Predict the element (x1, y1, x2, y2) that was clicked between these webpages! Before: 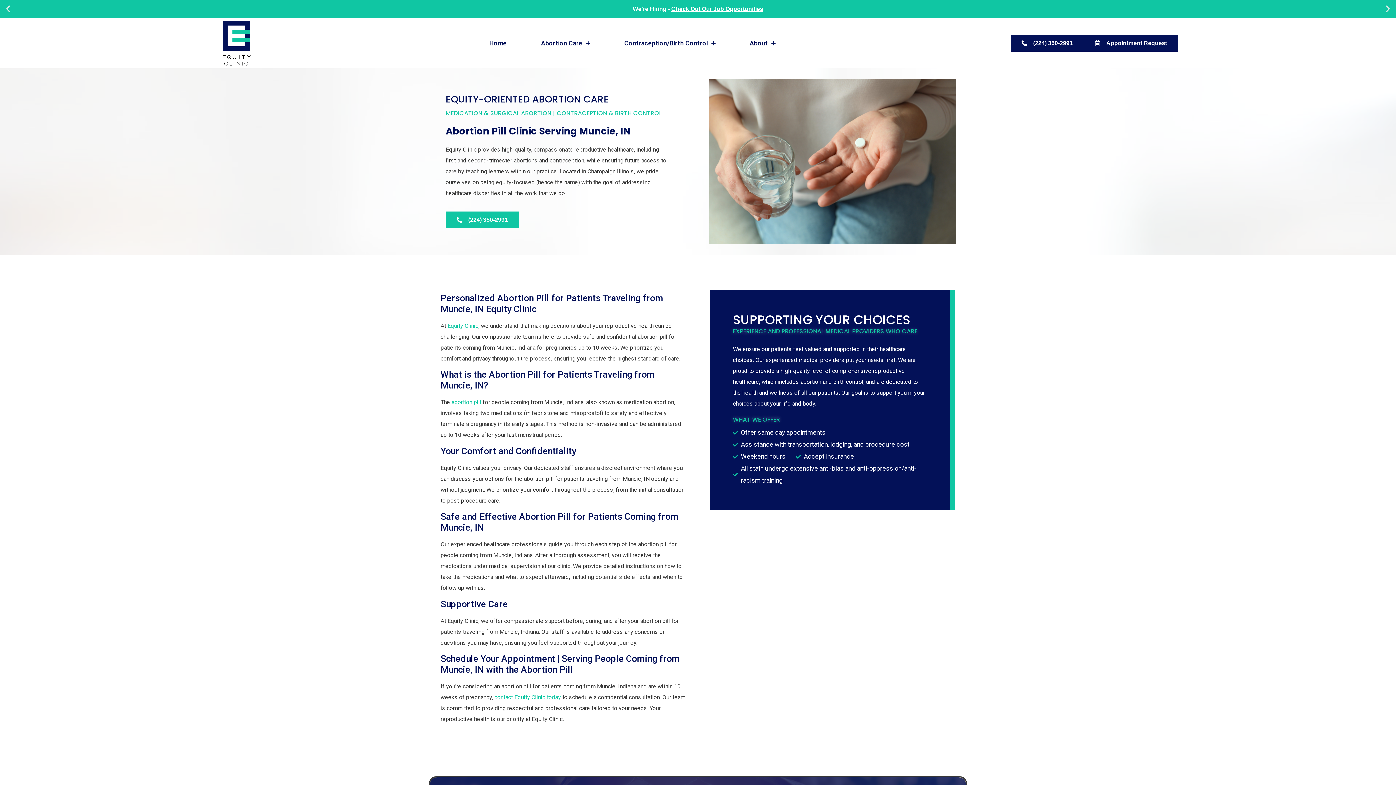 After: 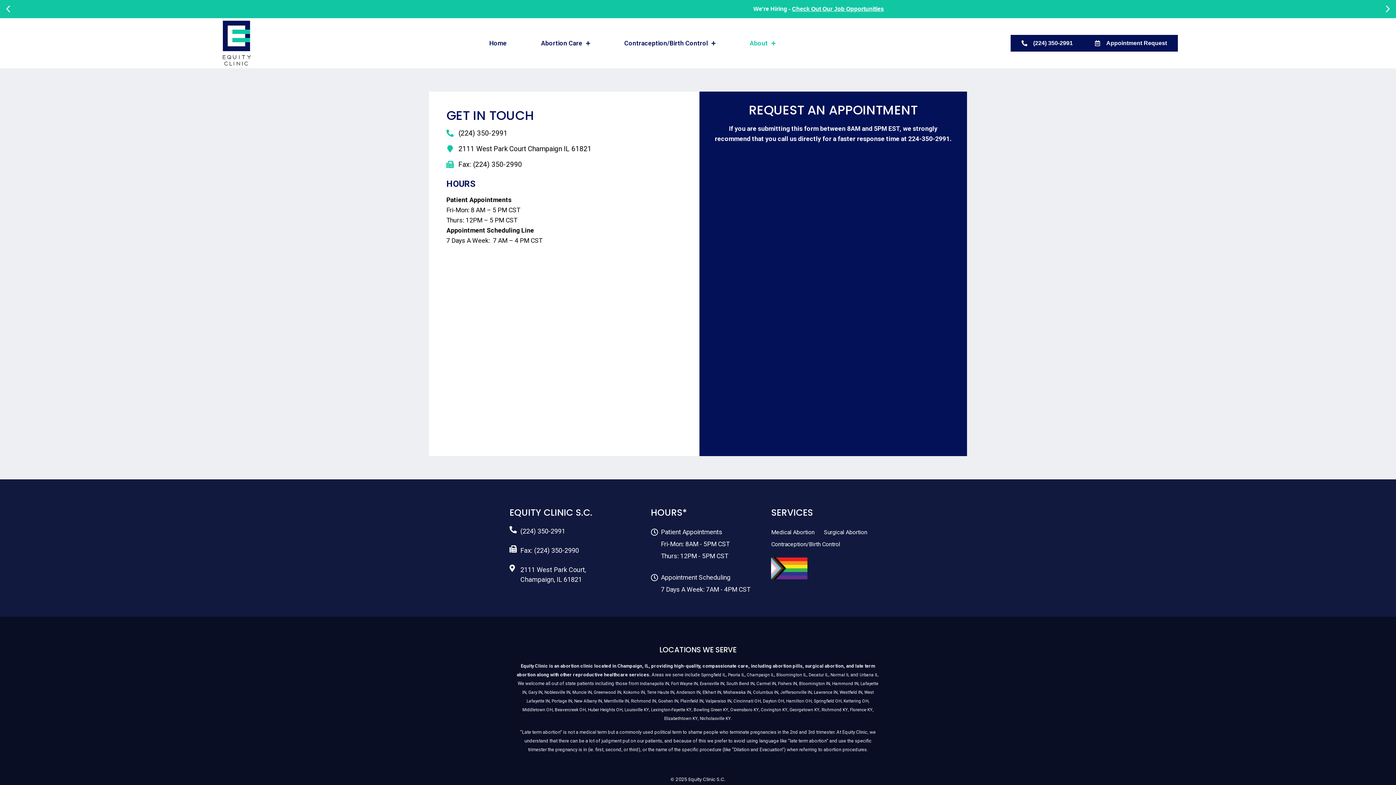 Action: label: contact Equity Clinic today bbox: (494, 694, 561, 701)